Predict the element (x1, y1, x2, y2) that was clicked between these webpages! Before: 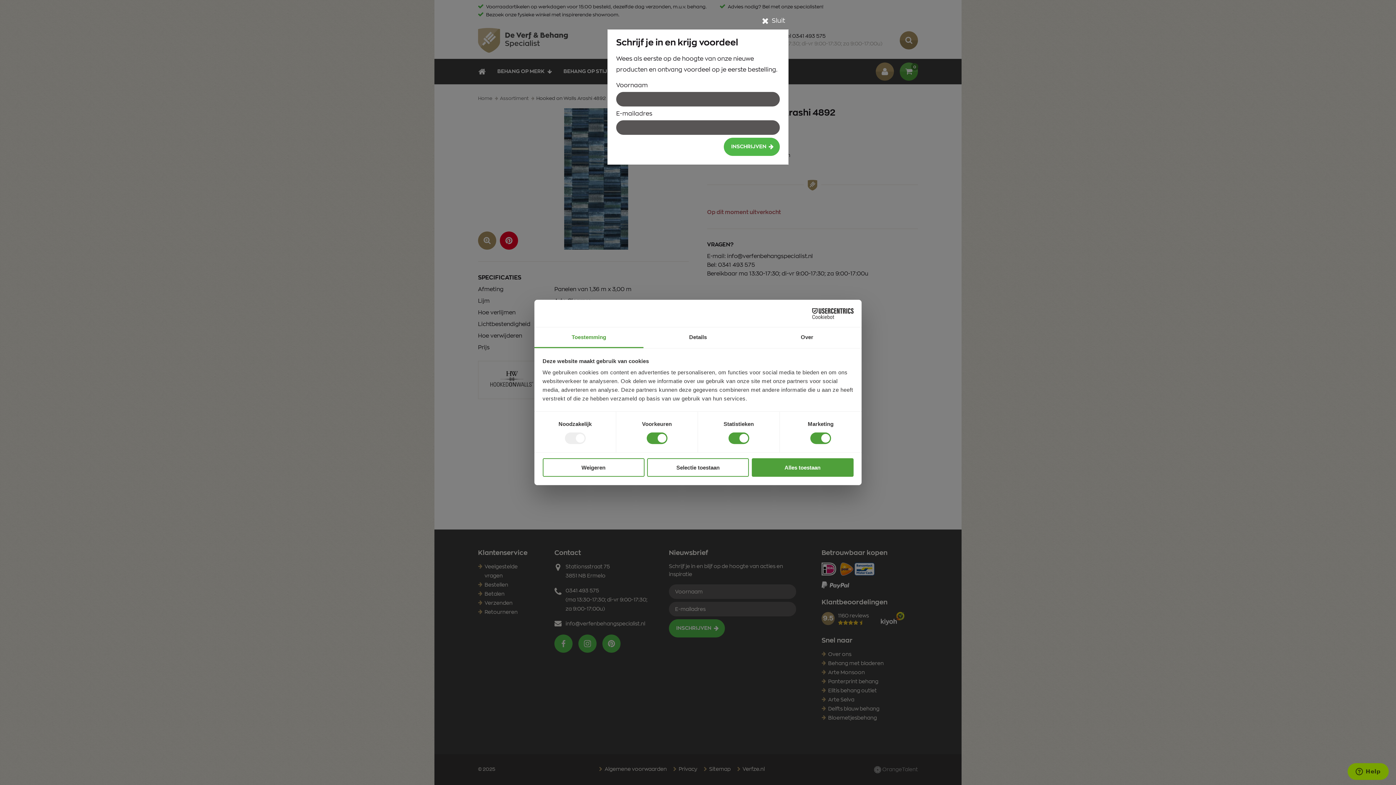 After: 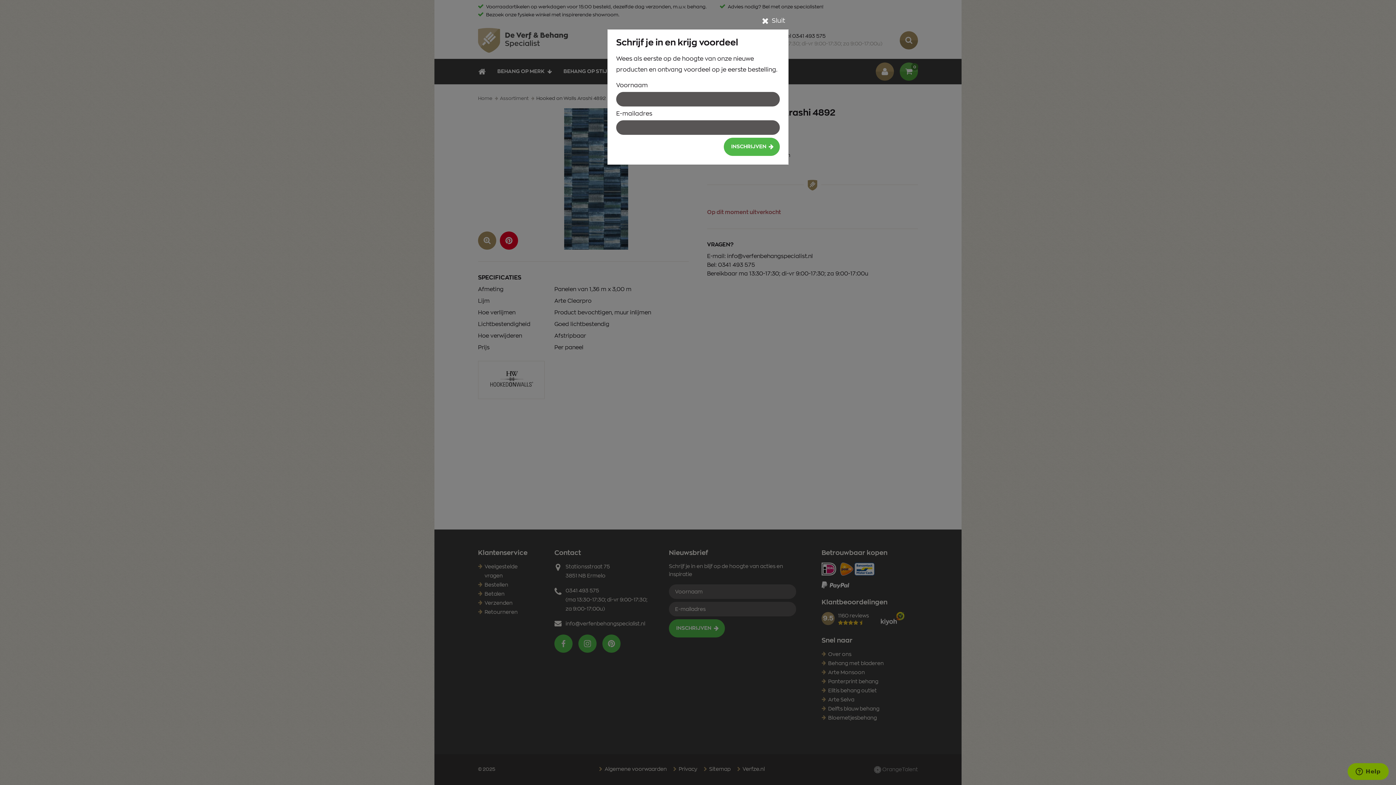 Action: bbox: (647, 458, 749, 476) label: Selectie toestaan